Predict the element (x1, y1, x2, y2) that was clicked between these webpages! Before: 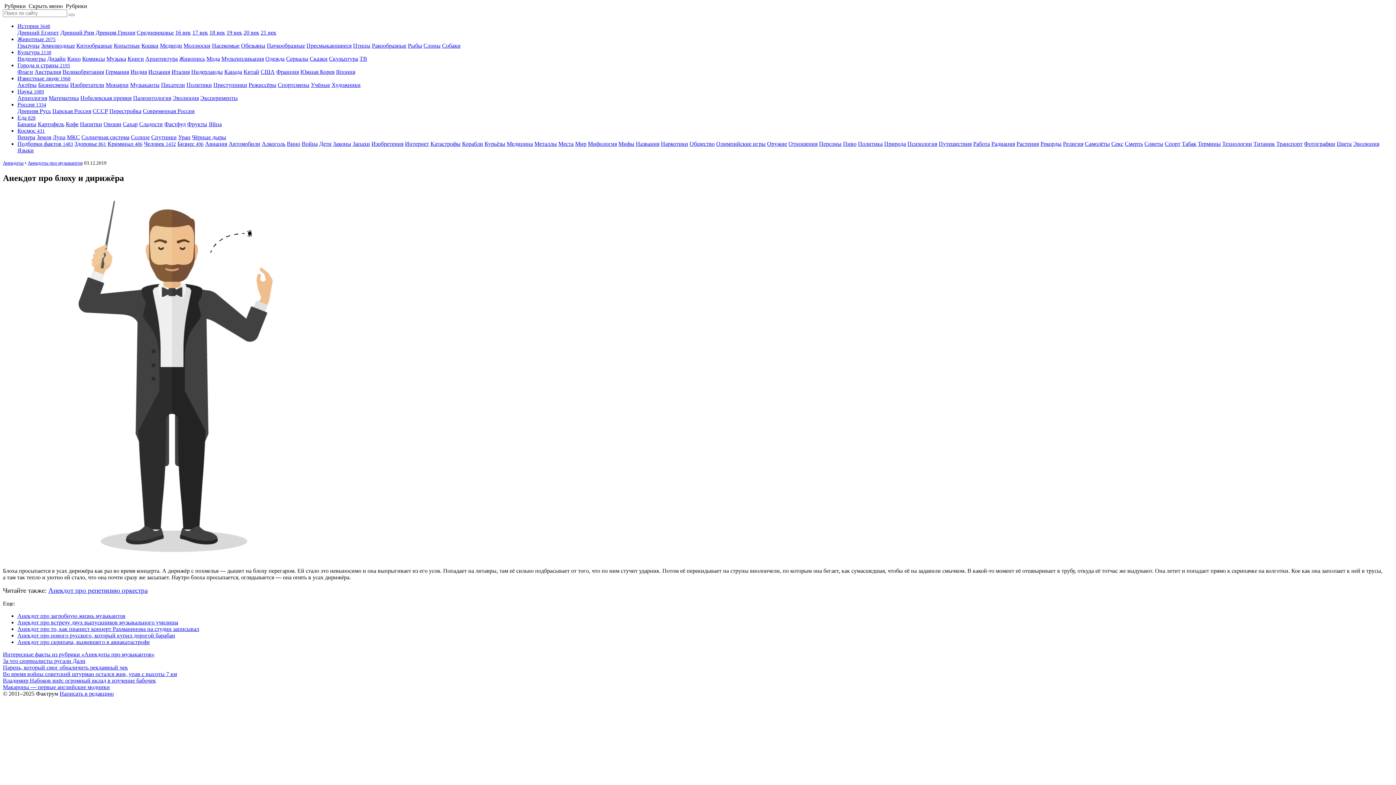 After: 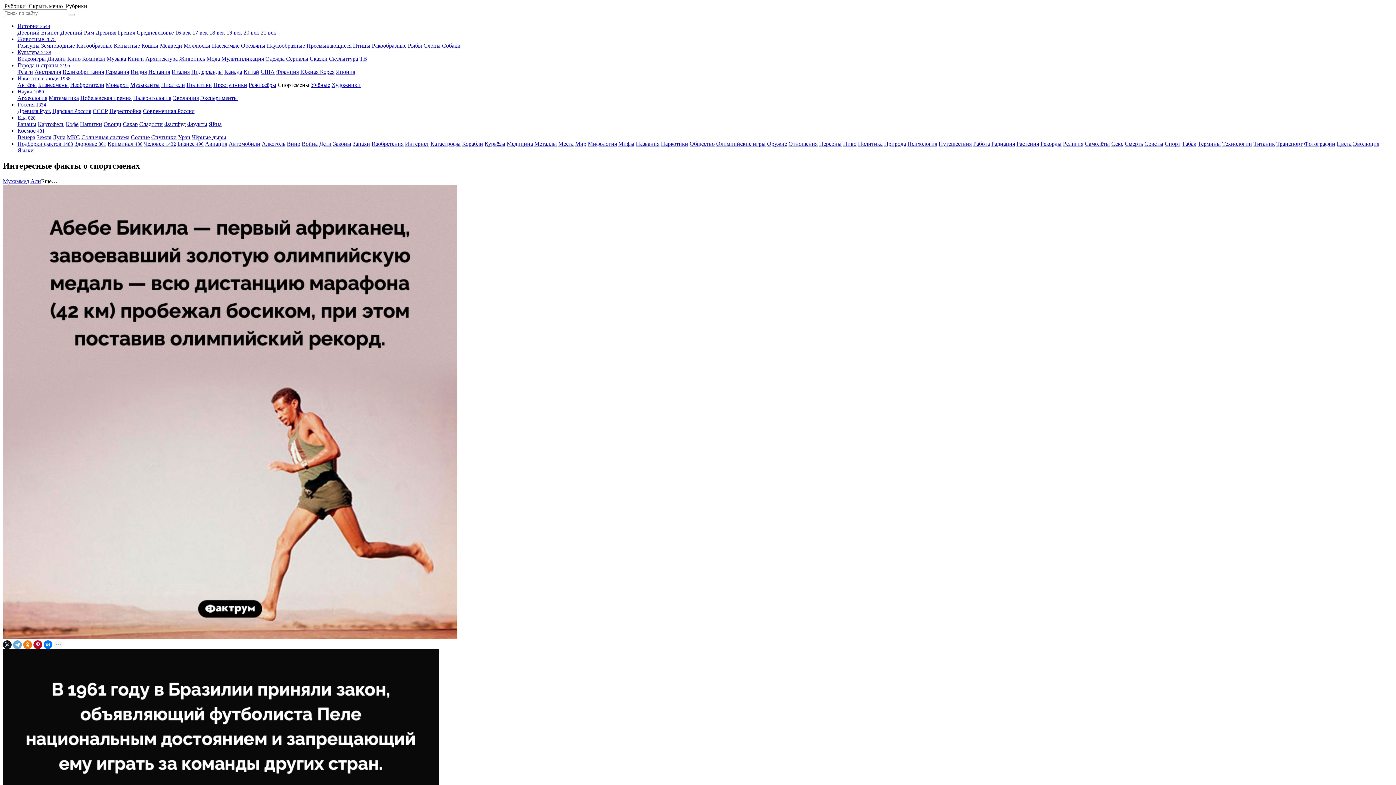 Action: label: Спортсмены bbox: (277, 81, 309, 88)